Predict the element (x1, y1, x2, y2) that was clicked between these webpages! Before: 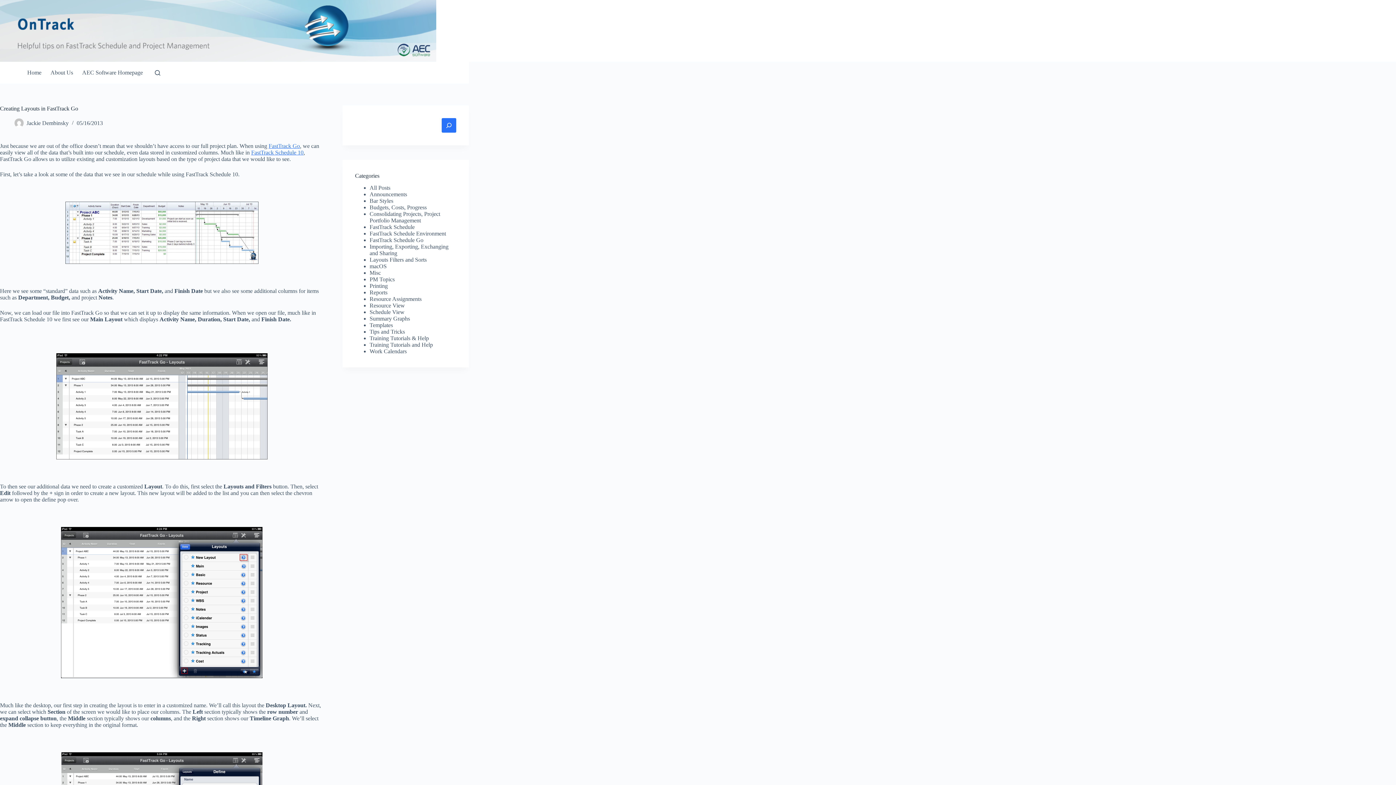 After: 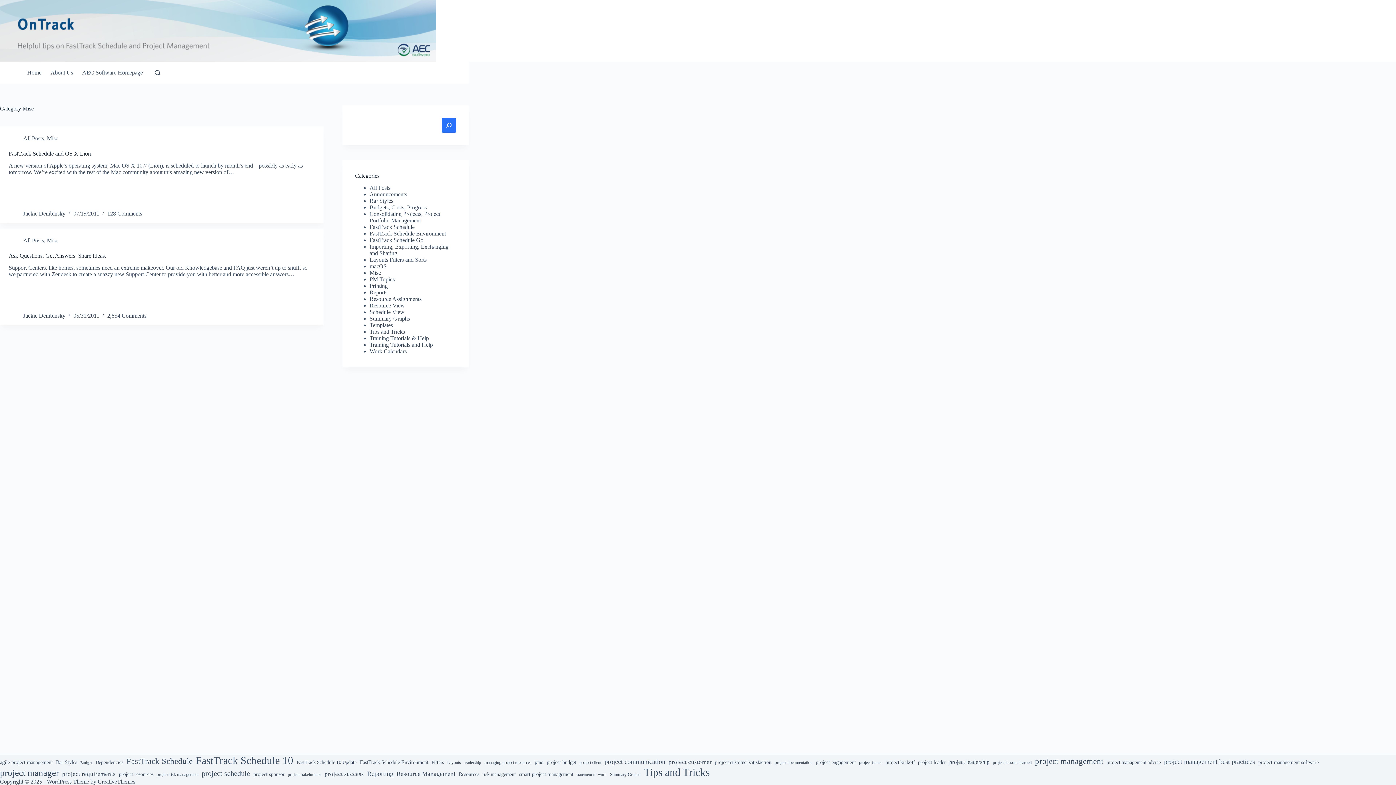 Action: label: Misc bbox: (369, 269, 380, 275)